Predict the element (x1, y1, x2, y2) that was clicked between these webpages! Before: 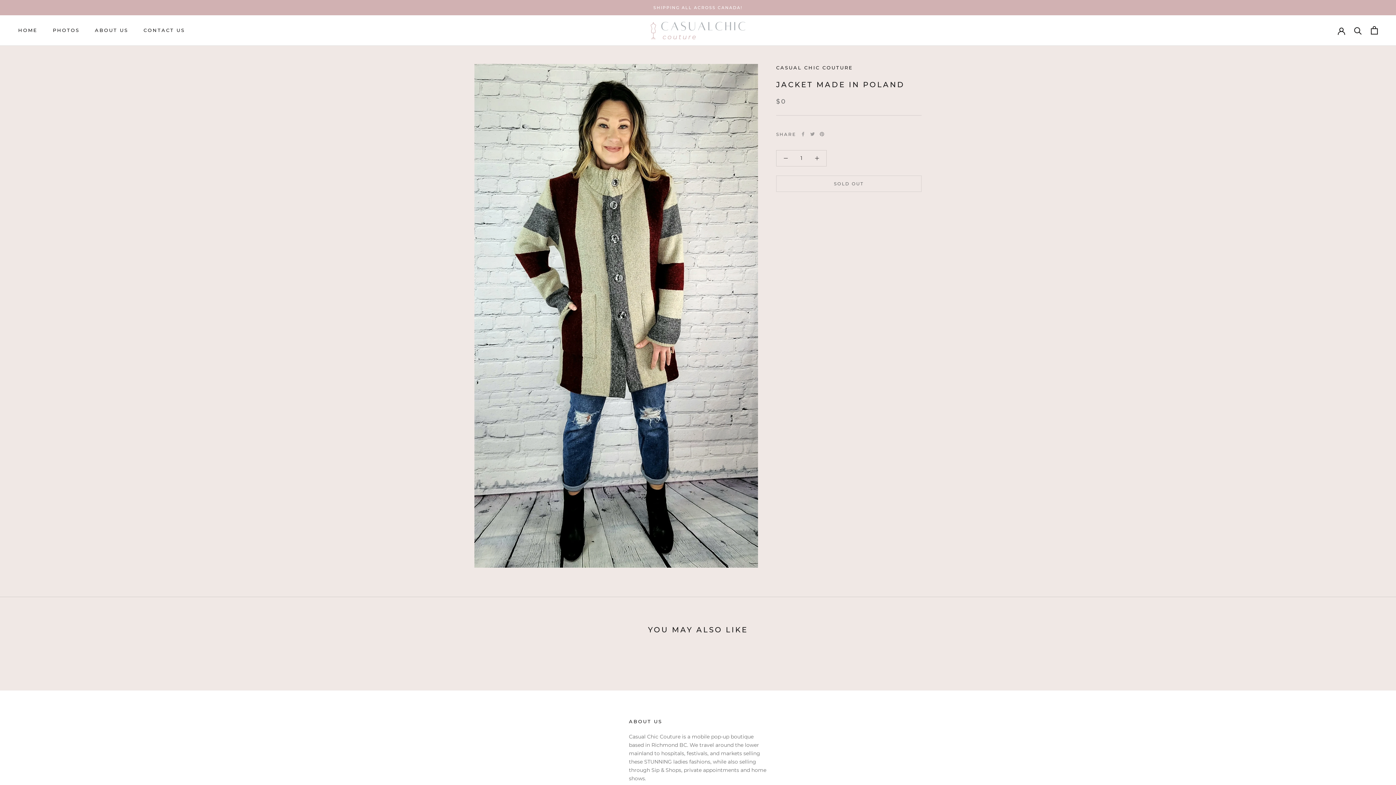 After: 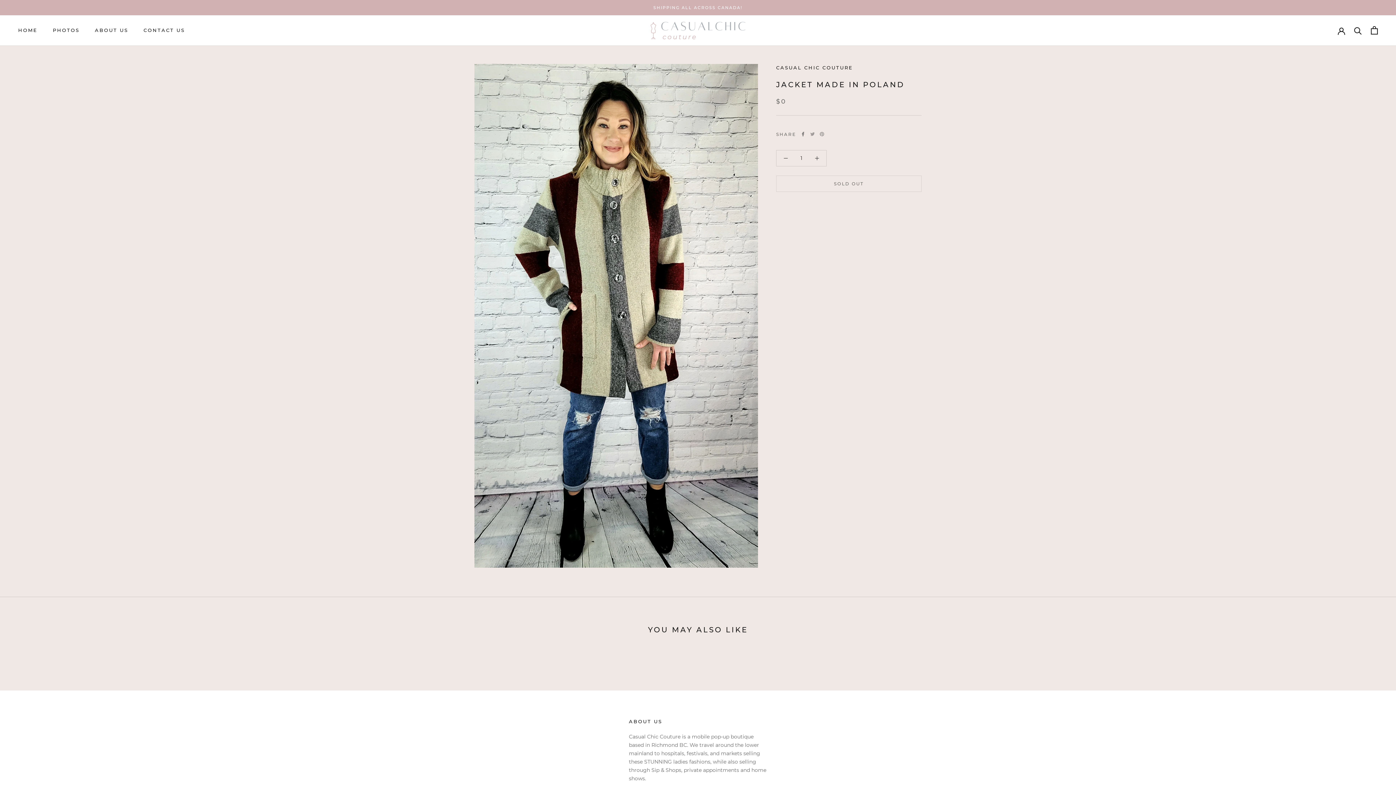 Action: bbox: (801, 132, 805, 136) label: Facebook